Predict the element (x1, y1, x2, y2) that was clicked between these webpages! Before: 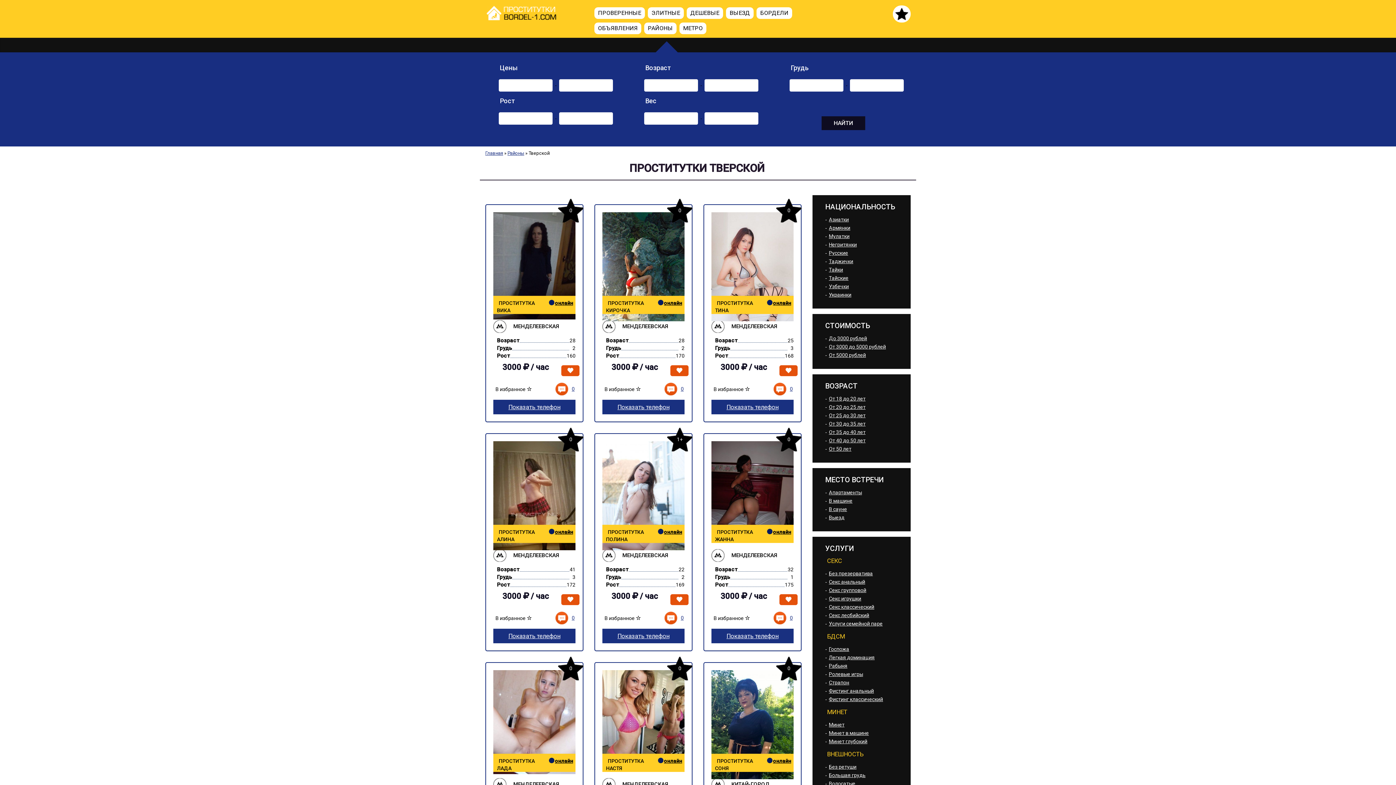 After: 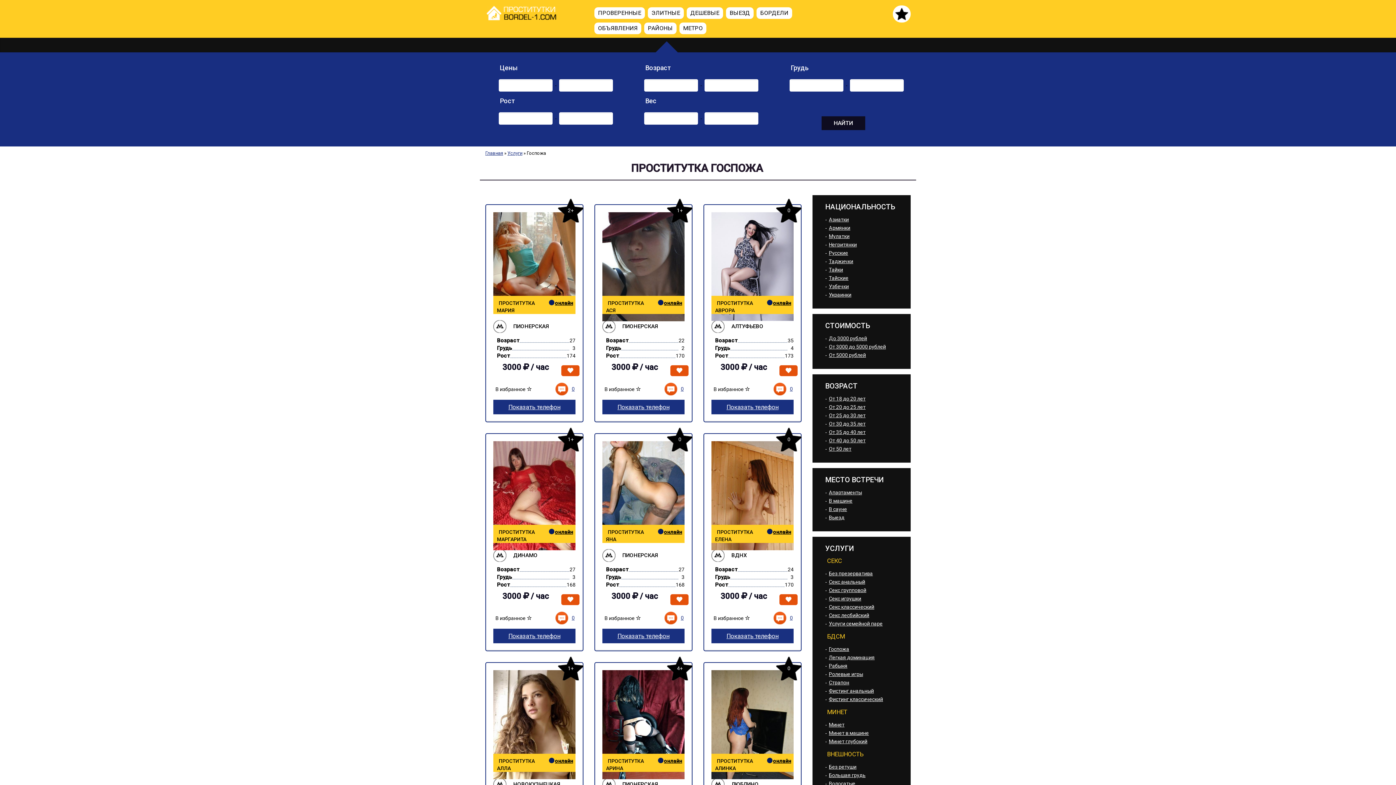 Action: bbox: (829, 646, 849, 652) label: Госпожа